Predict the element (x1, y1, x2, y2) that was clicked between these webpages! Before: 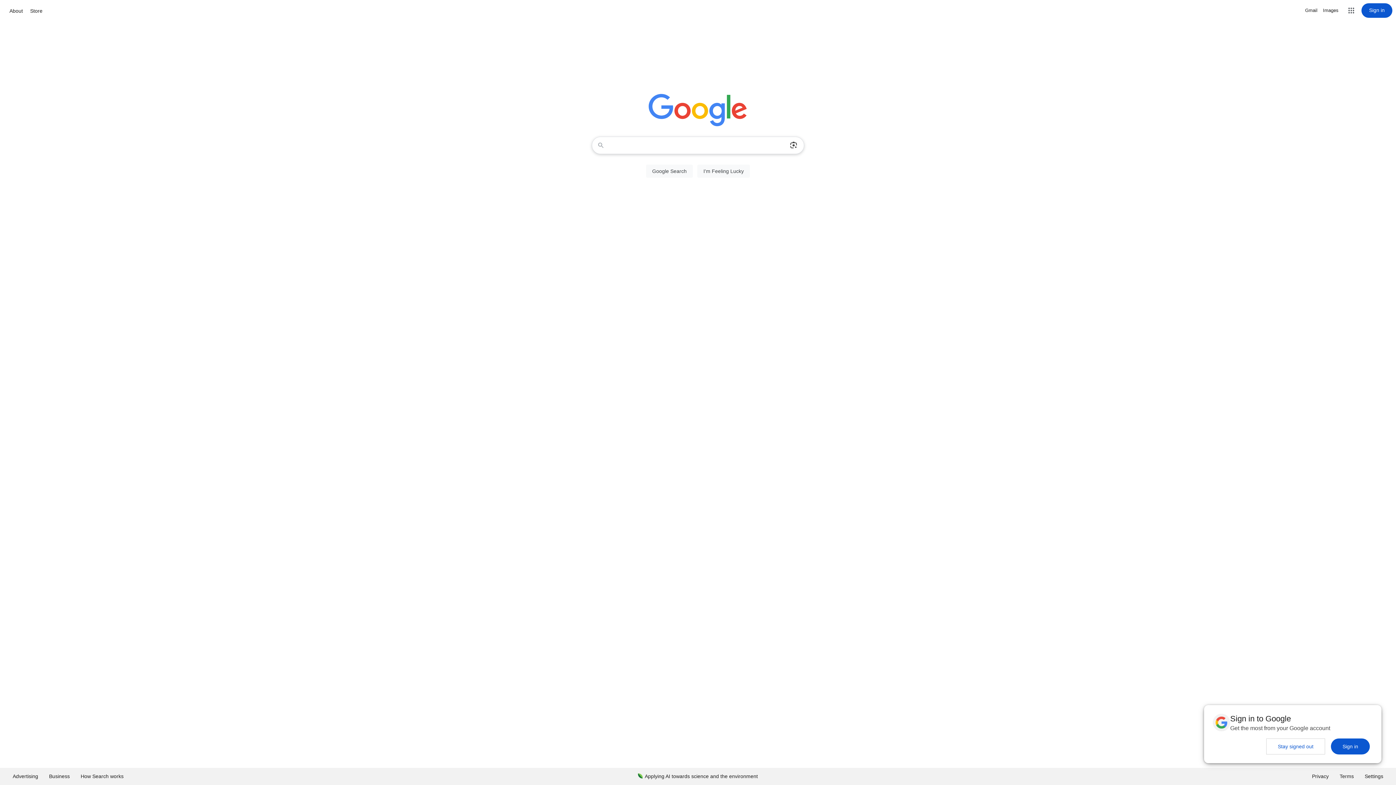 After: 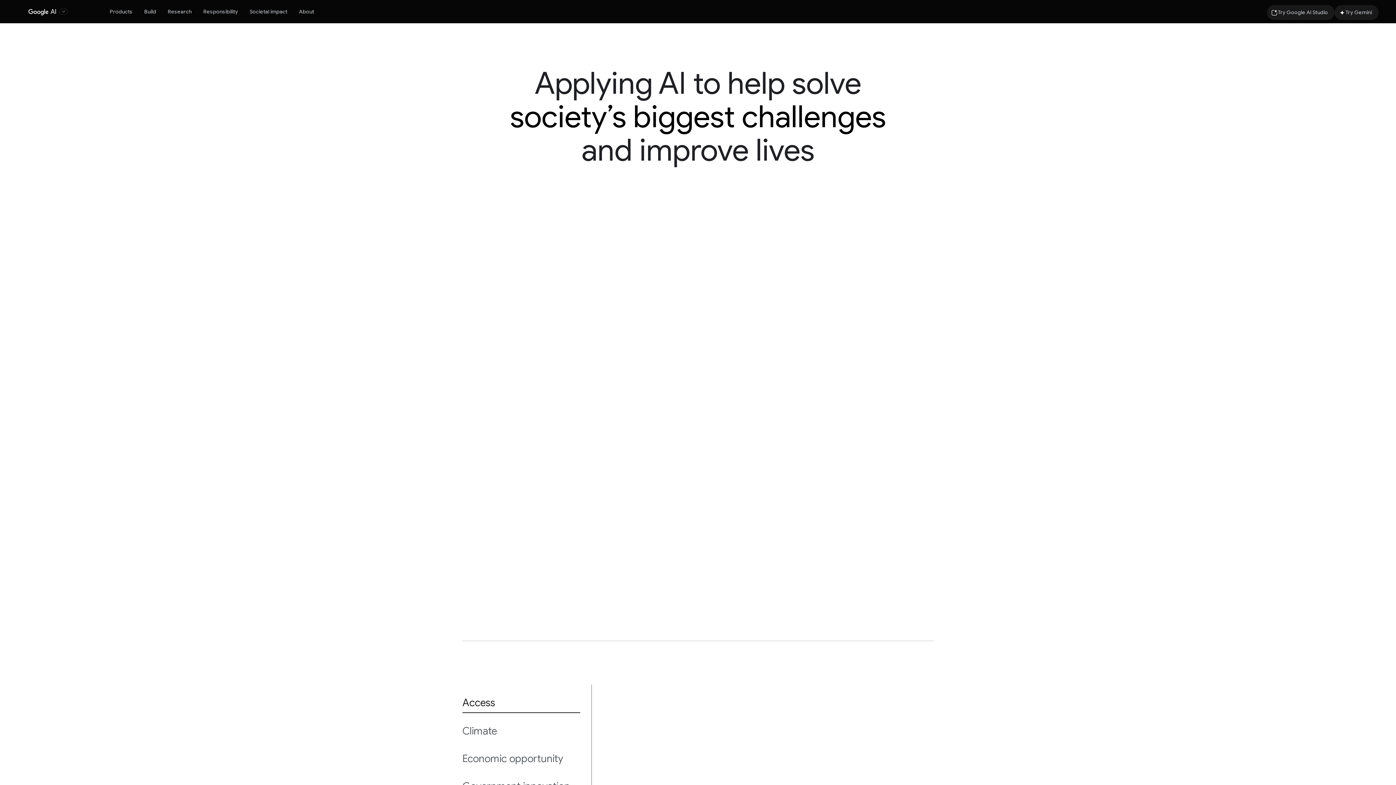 Action: bbox: (632, 768, 763, 785) label: Applying AI towards science and the environment